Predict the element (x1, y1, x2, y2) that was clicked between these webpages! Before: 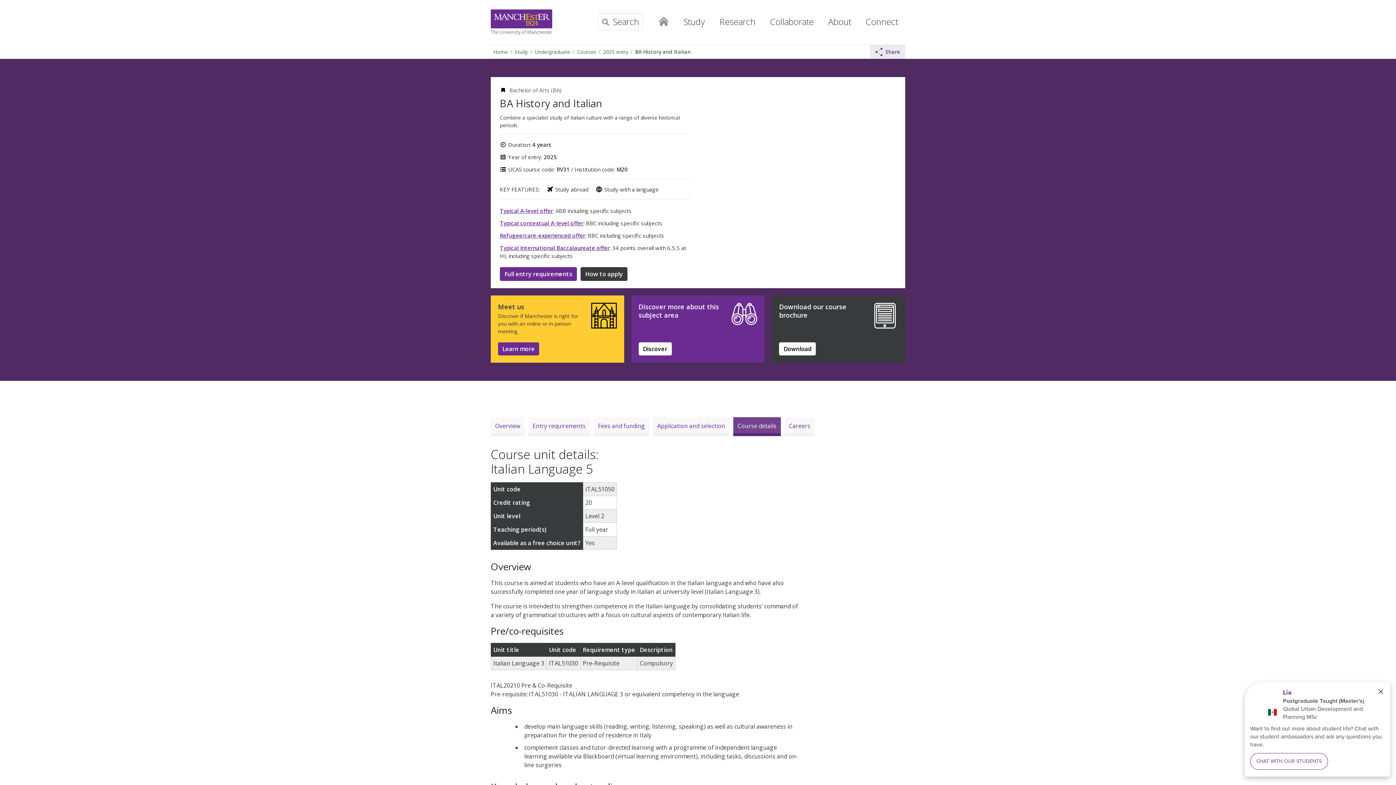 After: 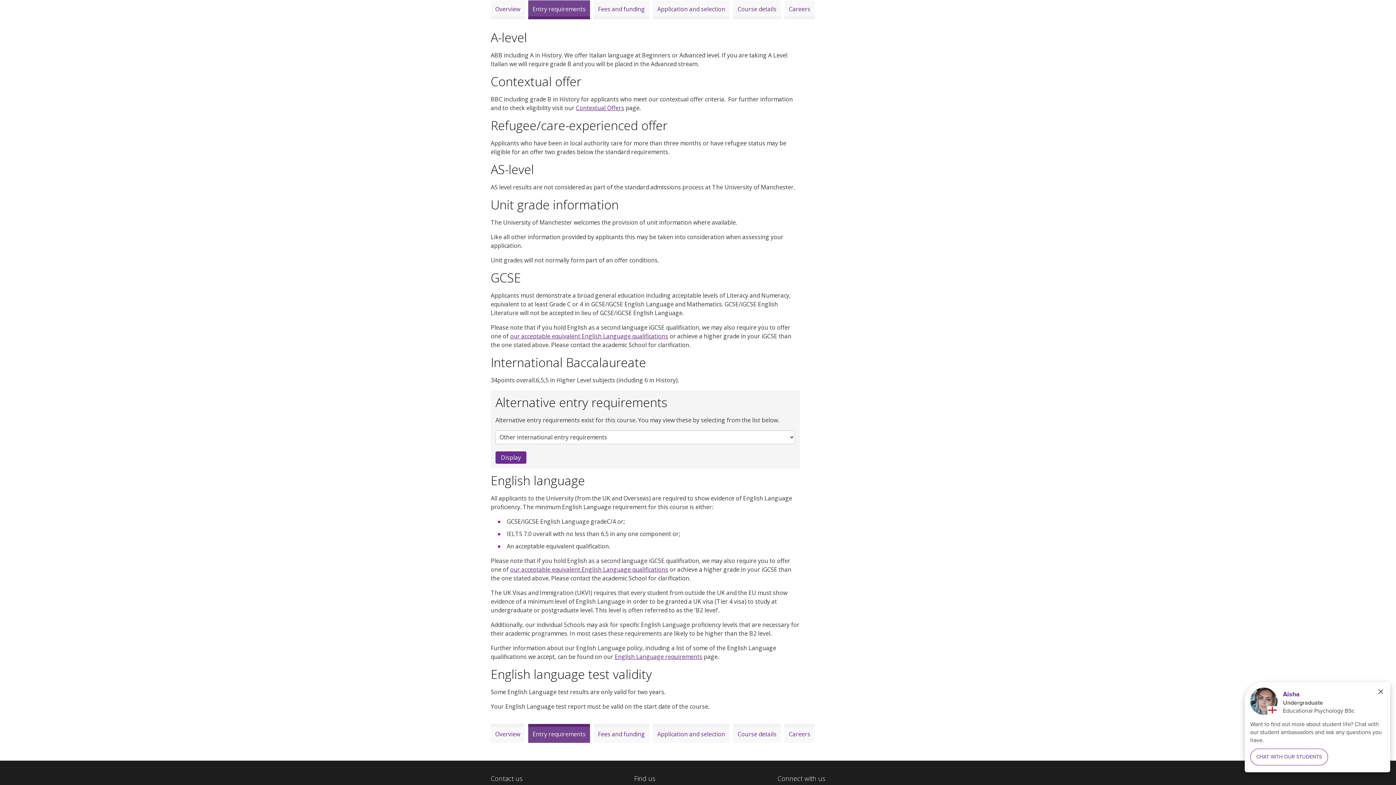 Action: label: Entry requirements bbox: (528, 417, 590, 436)